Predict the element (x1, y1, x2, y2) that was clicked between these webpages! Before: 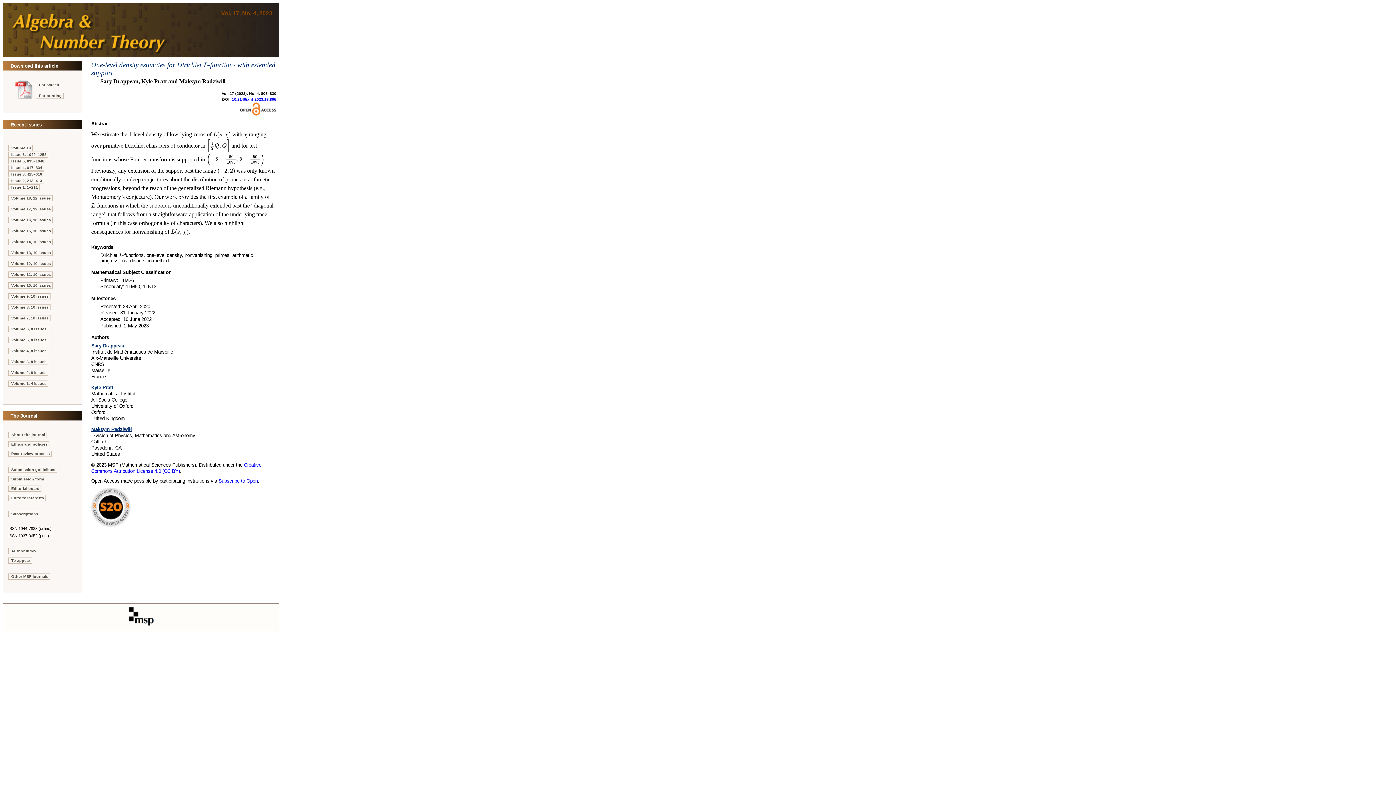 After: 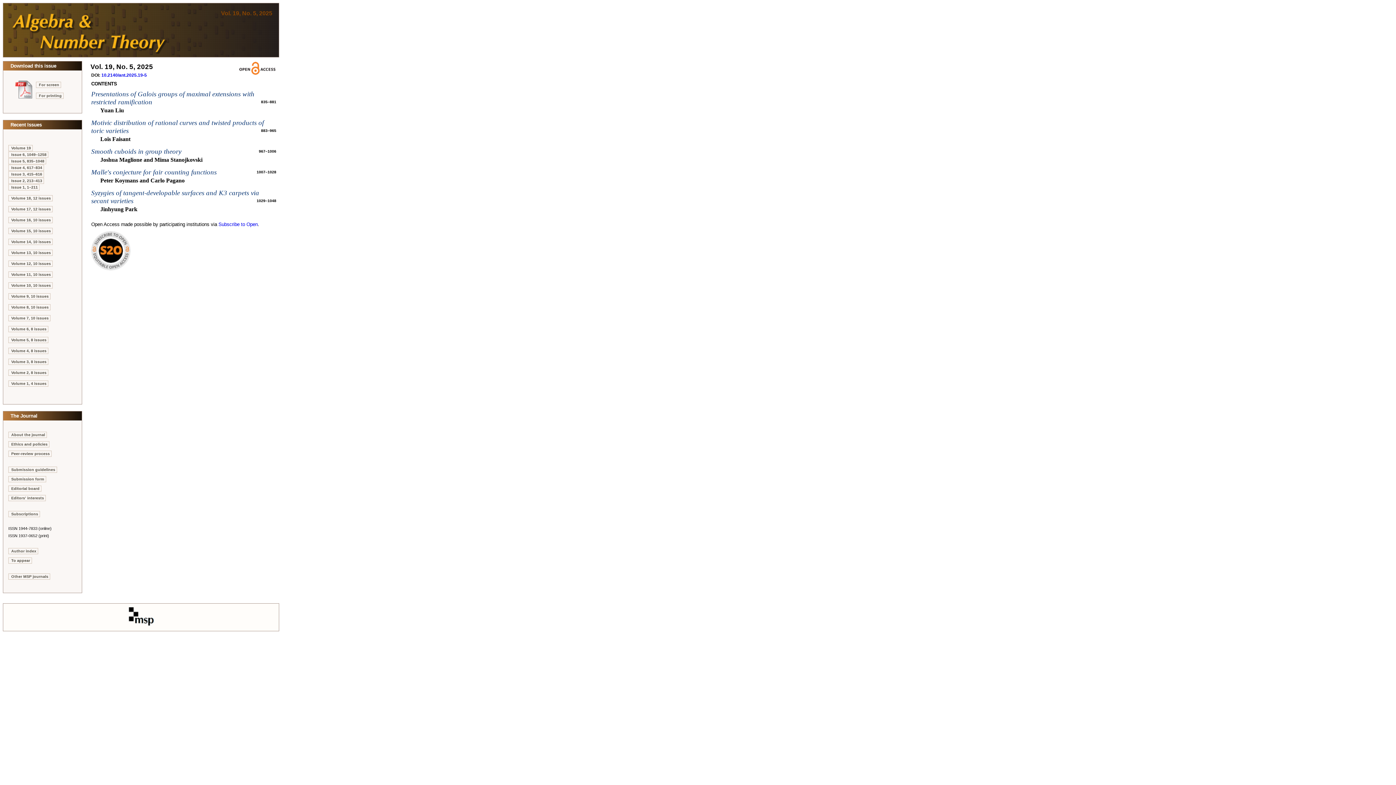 Action: bbox: (8, 158, 46, 164) label: Issue 5, 835–1048